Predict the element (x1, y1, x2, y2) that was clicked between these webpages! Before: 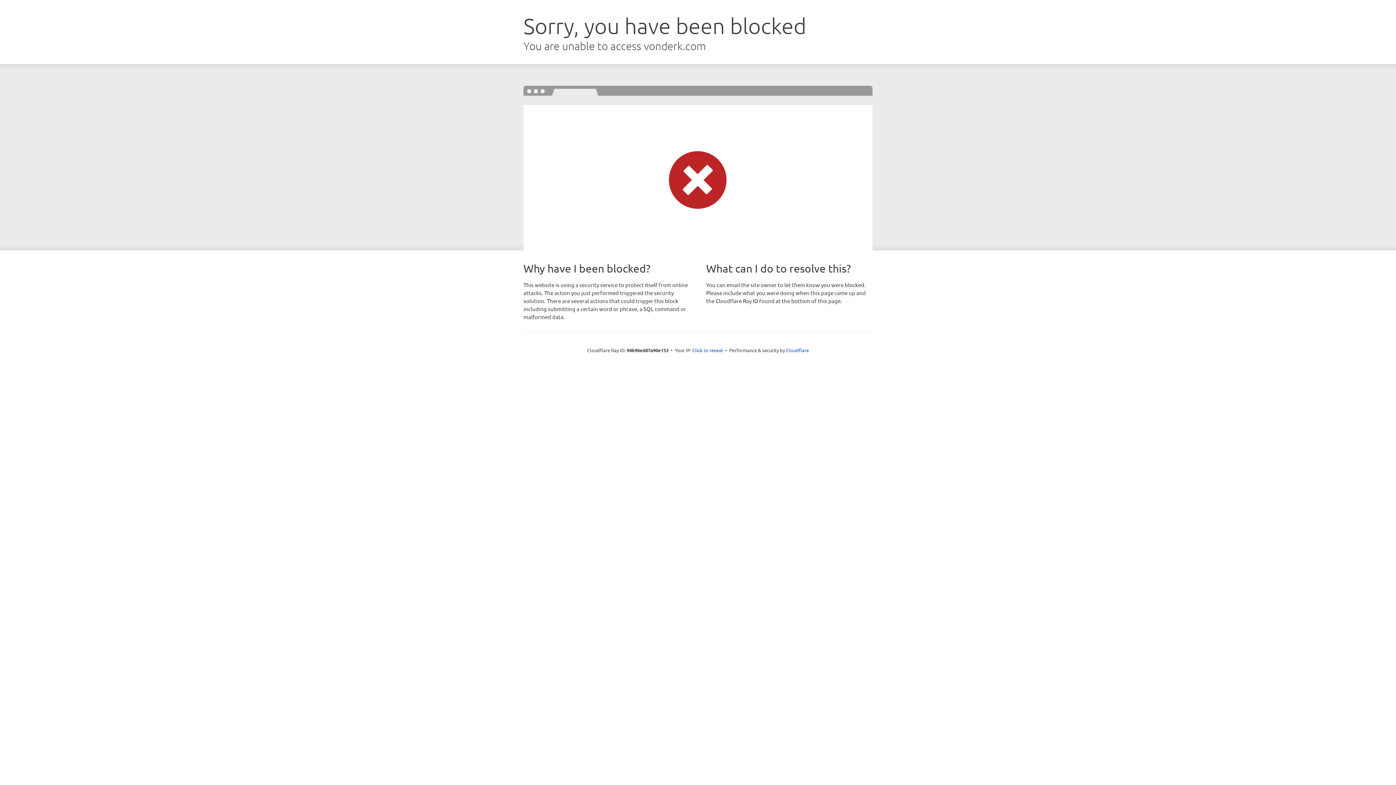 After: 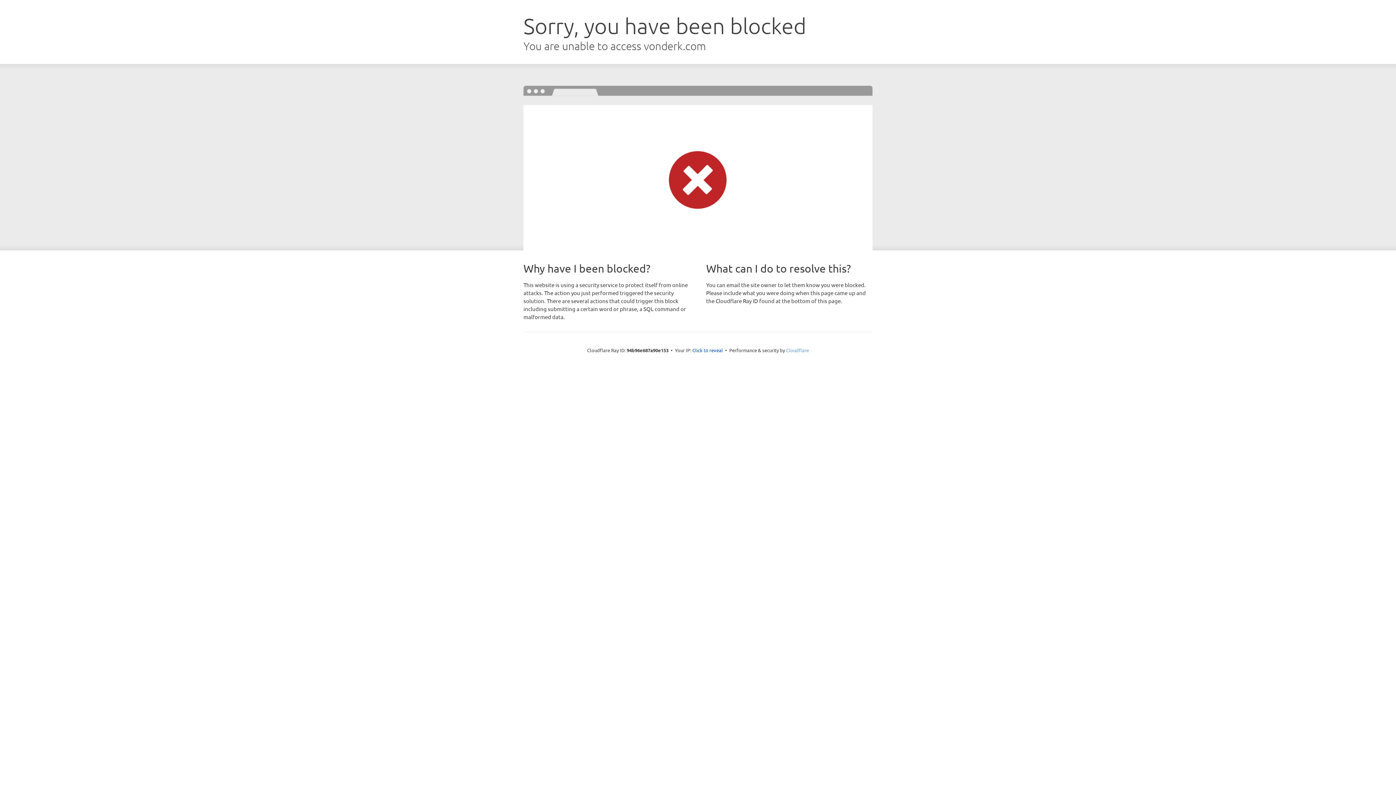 Action: bbox: (786, 347, 809, 353) label: Cloudflare